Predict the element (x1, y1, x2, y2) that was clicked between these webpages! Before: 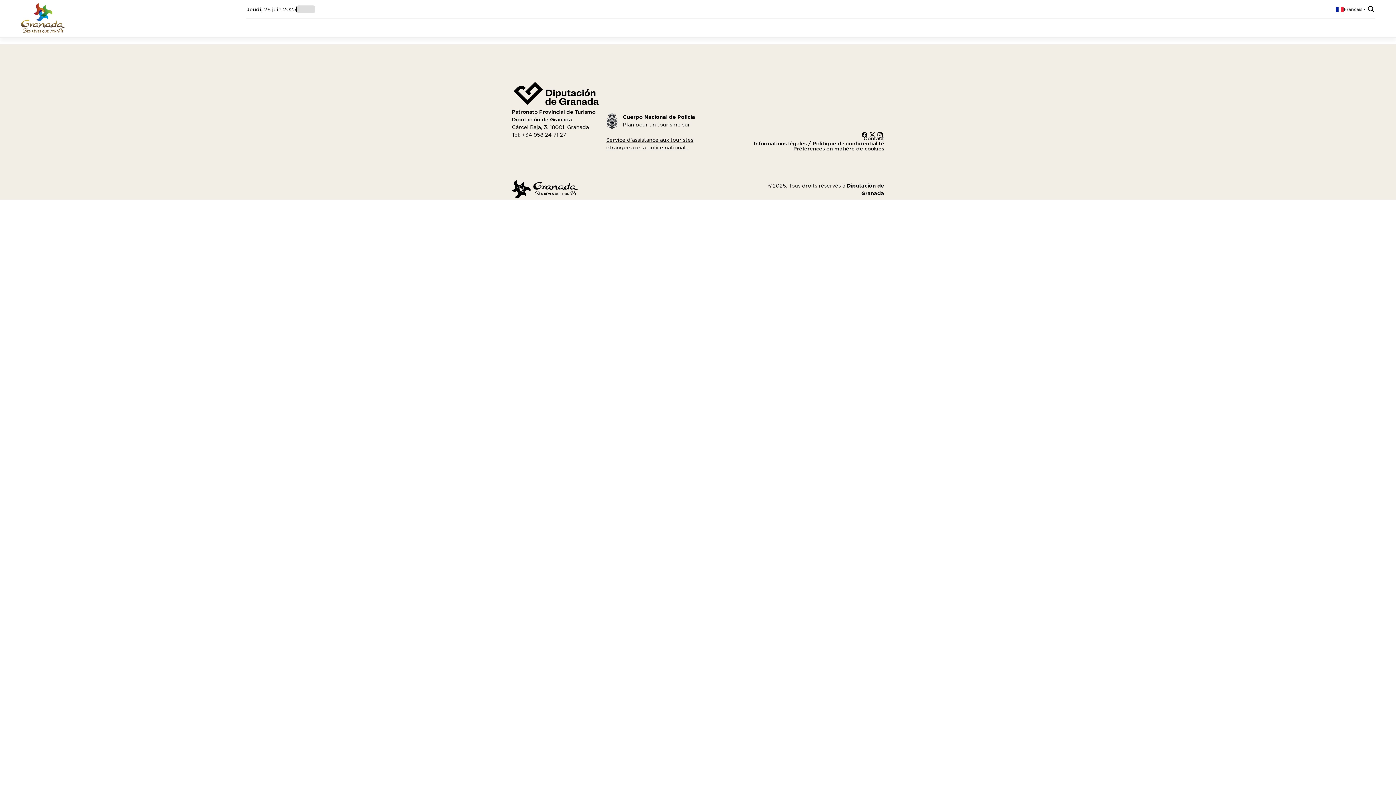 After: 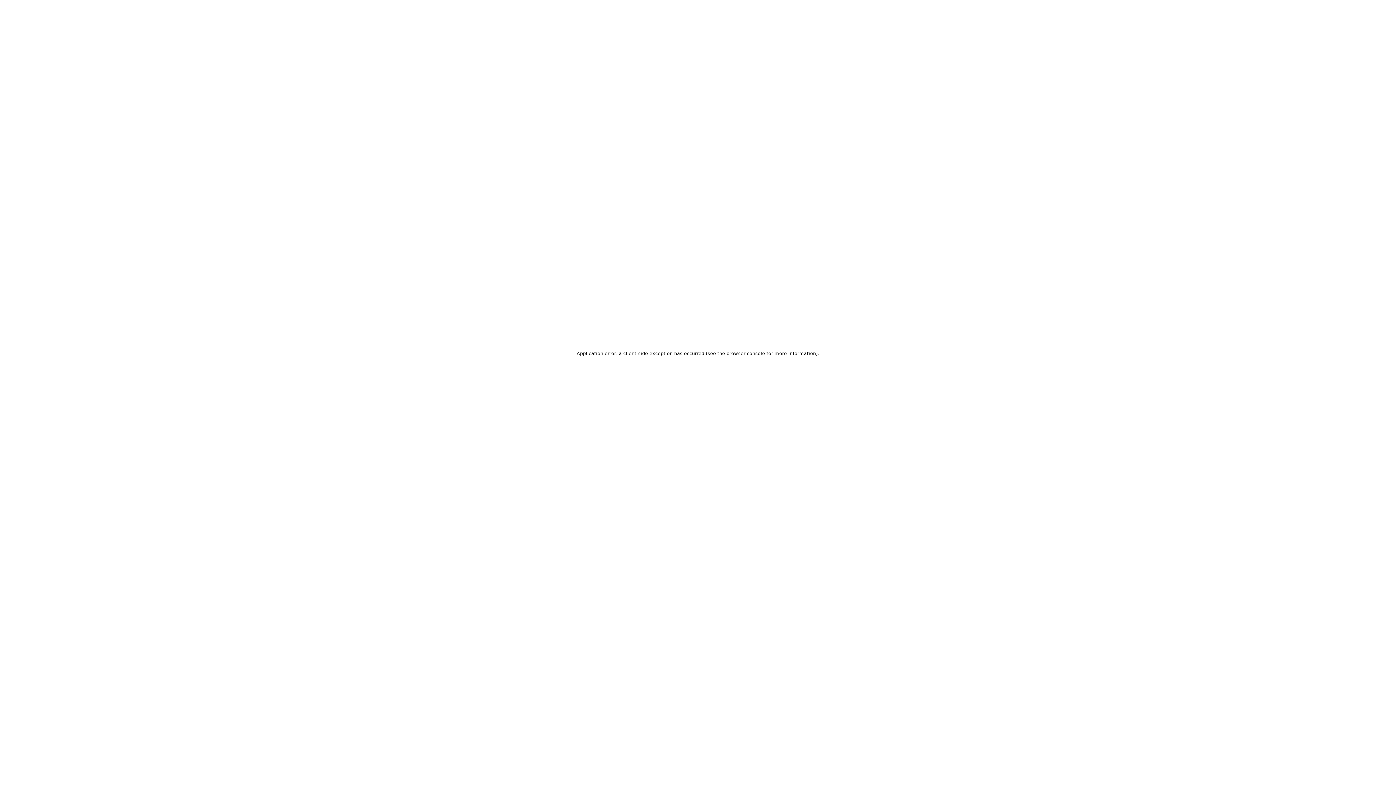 Action: bbox: (23, 3, 72, 38)